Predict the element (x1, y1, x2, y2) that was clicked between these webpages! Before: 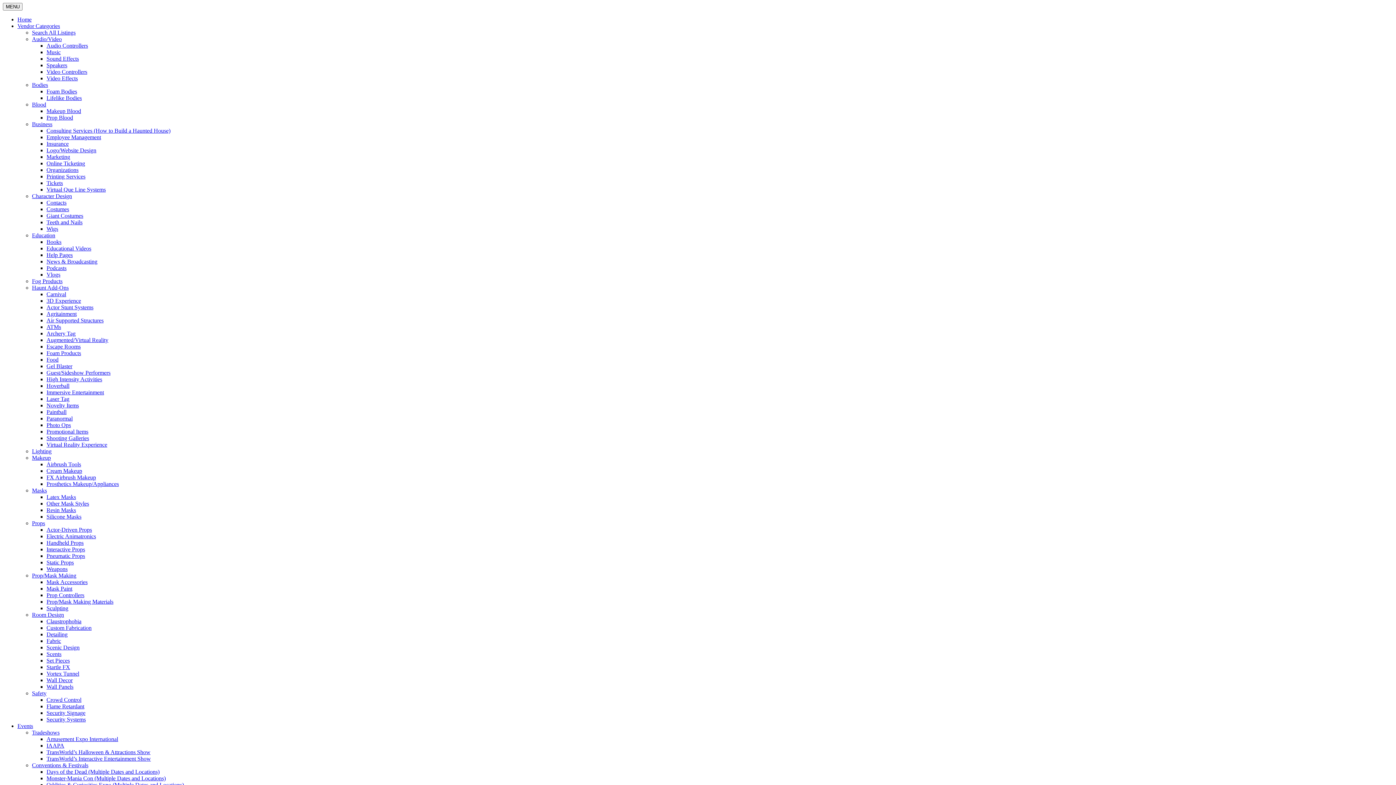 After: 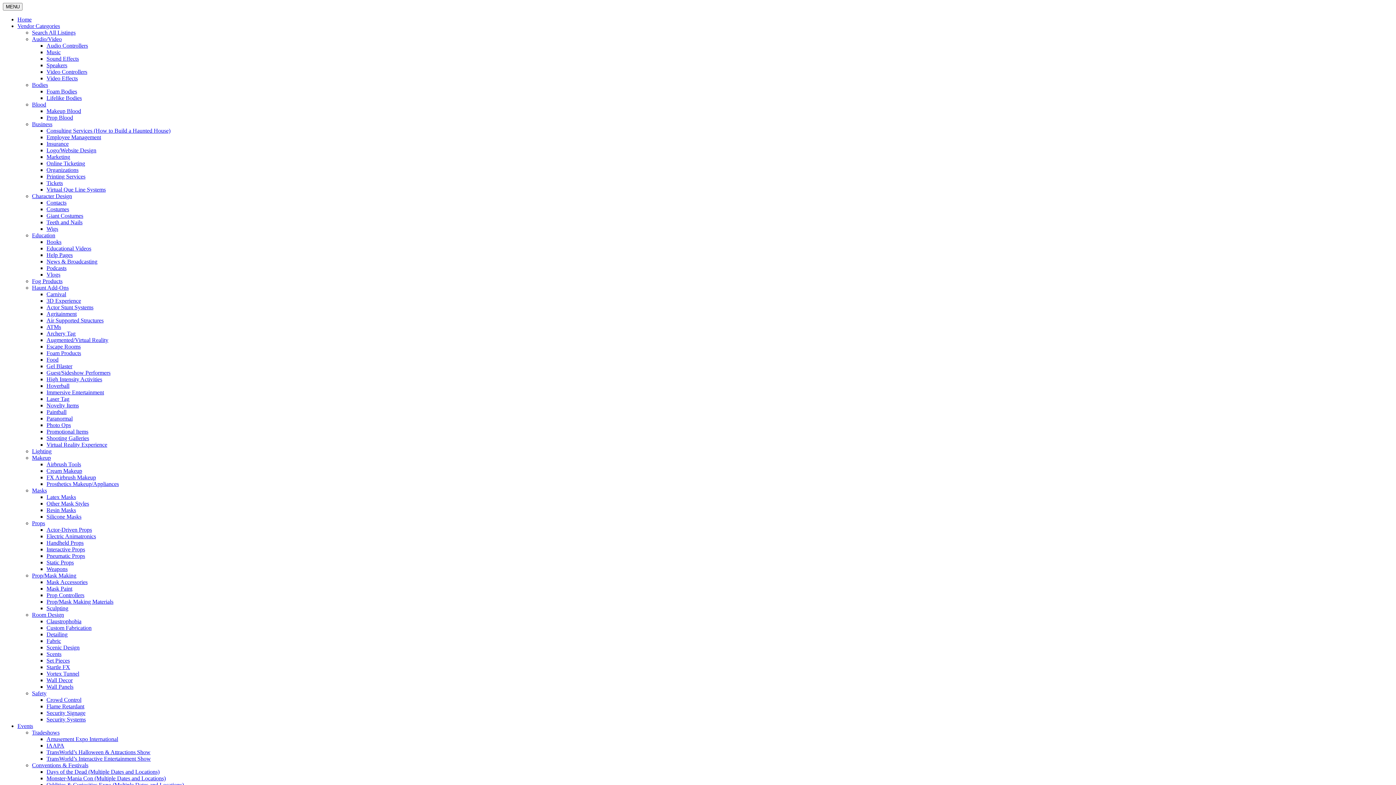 Action: label: Blood bbox: (32, 101, 46, 107)